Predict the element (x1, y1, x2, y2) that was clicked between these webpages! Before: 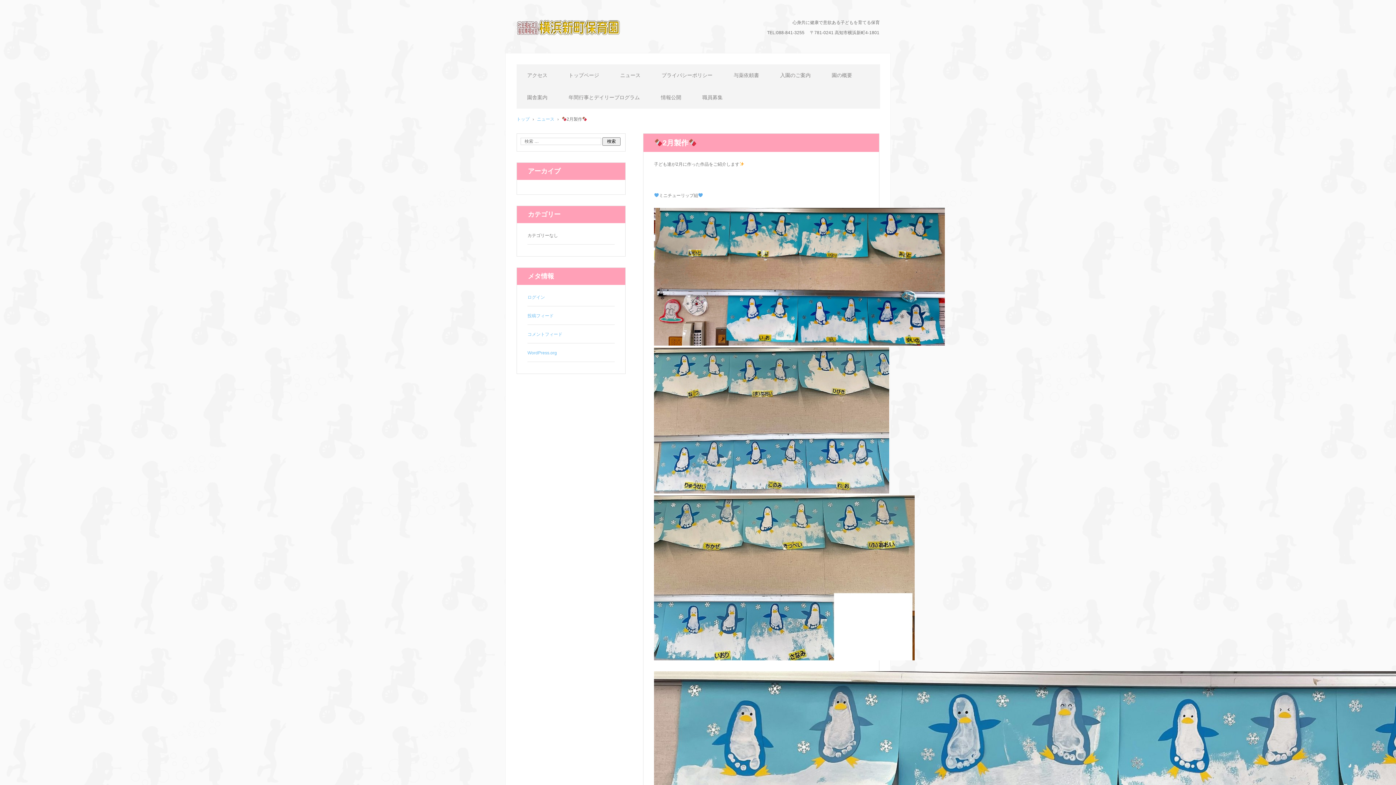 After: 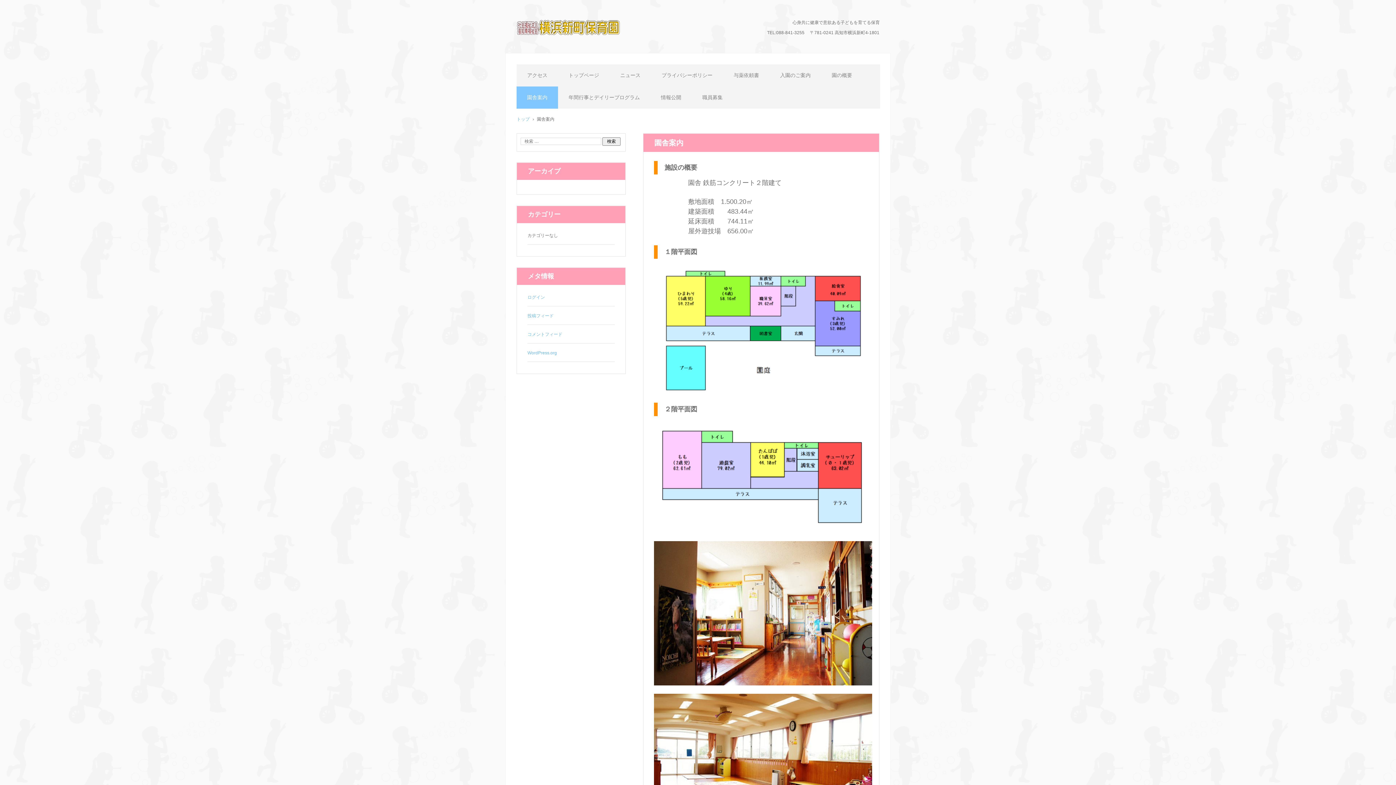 Action: label: 園舎案内 bbox: (516, 86, 558, 108)